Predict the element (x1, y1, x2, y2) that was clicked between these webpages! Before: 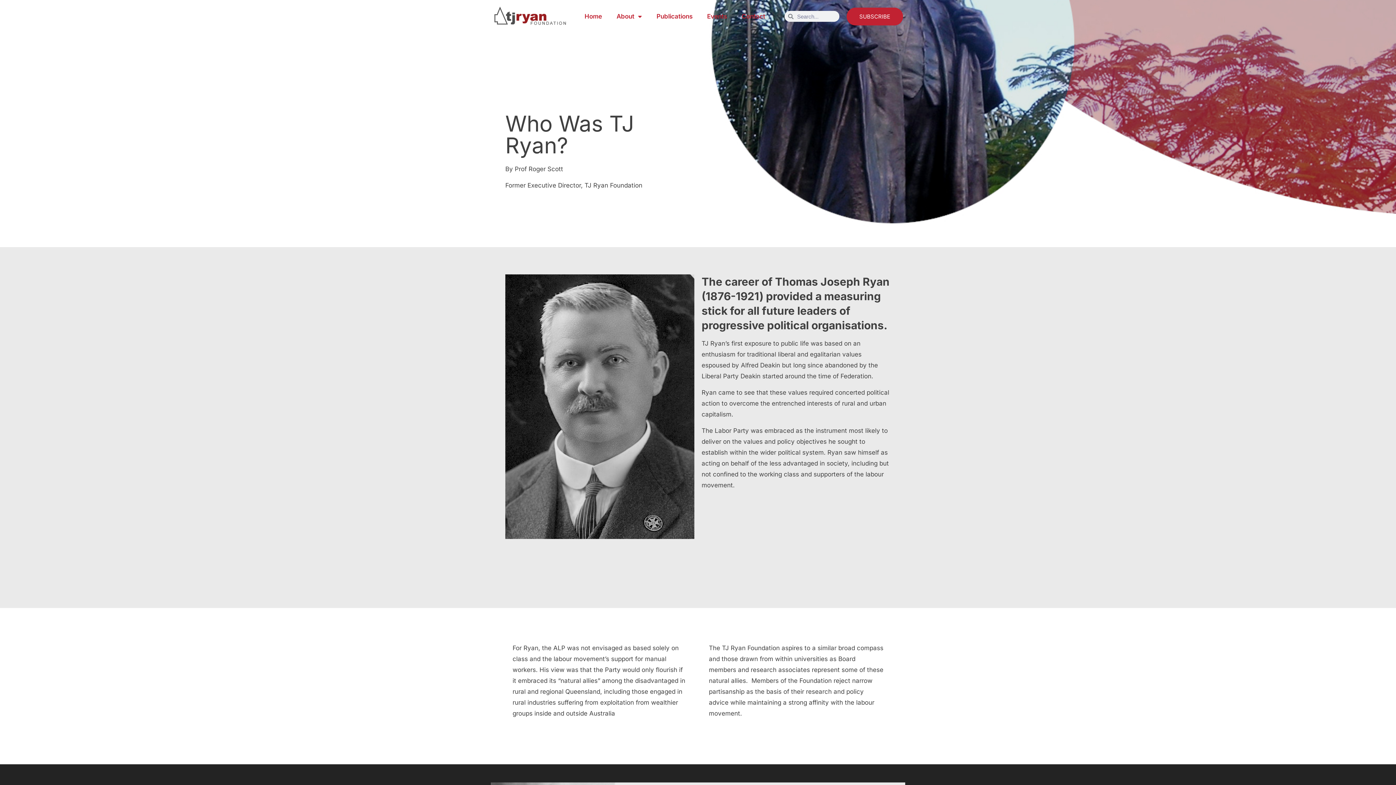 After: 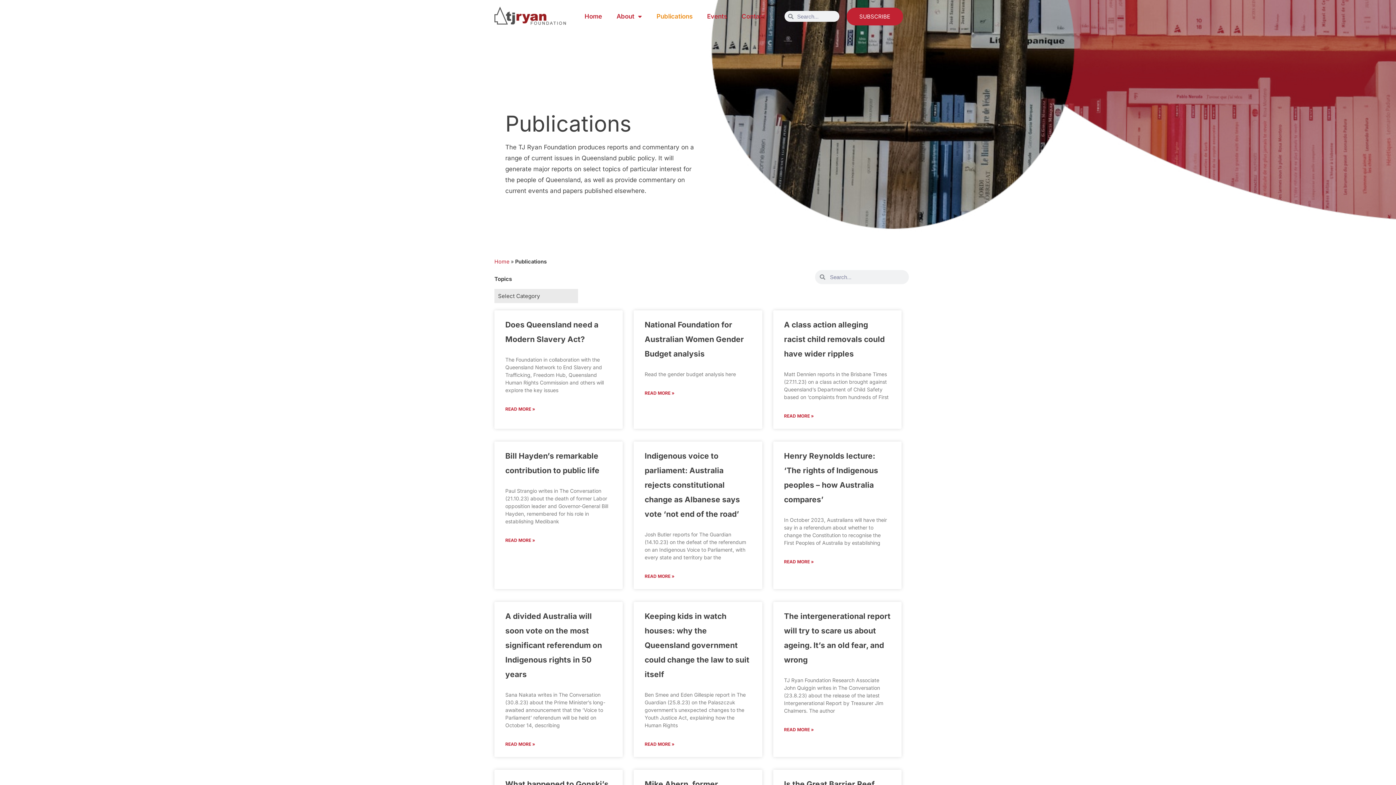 Action: label: Publications bbox: (649, 8, 700, 24)